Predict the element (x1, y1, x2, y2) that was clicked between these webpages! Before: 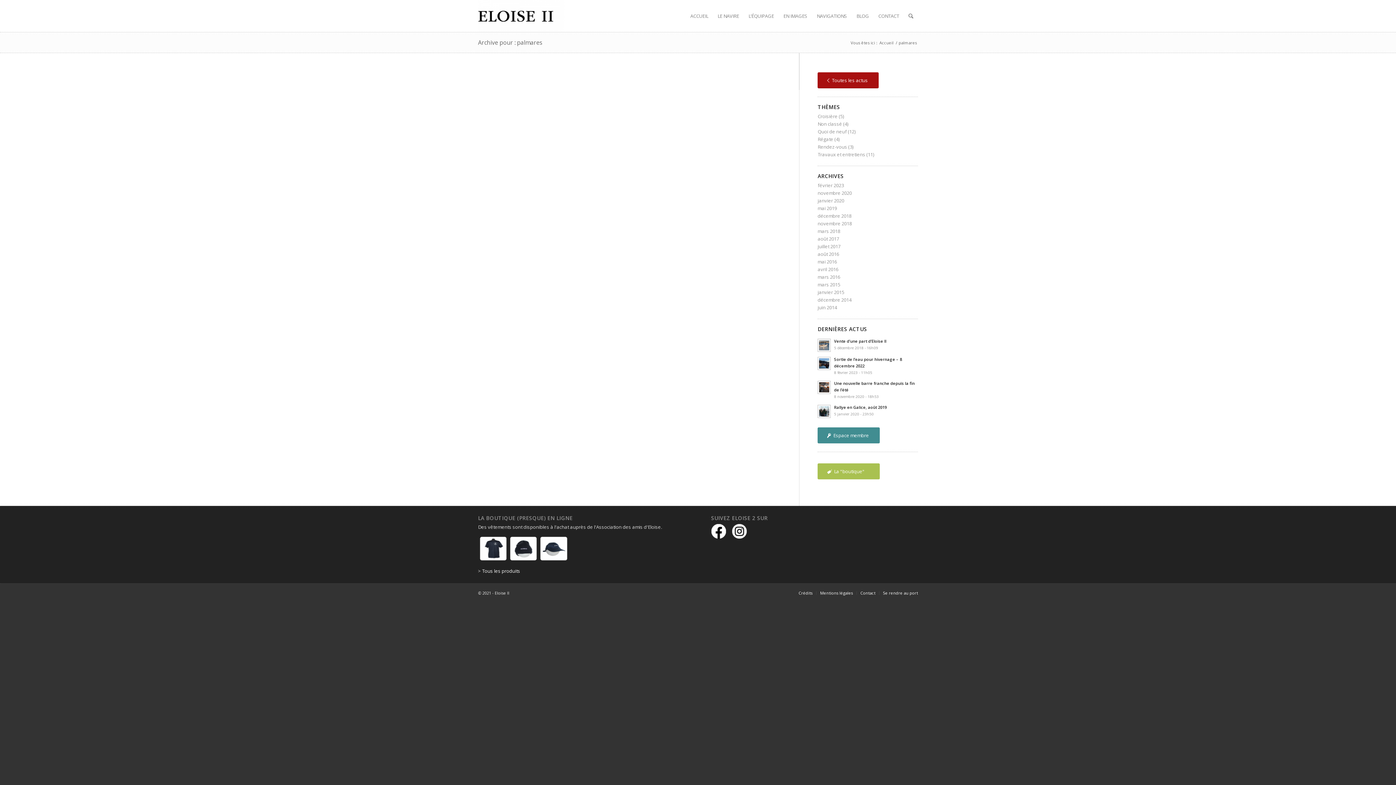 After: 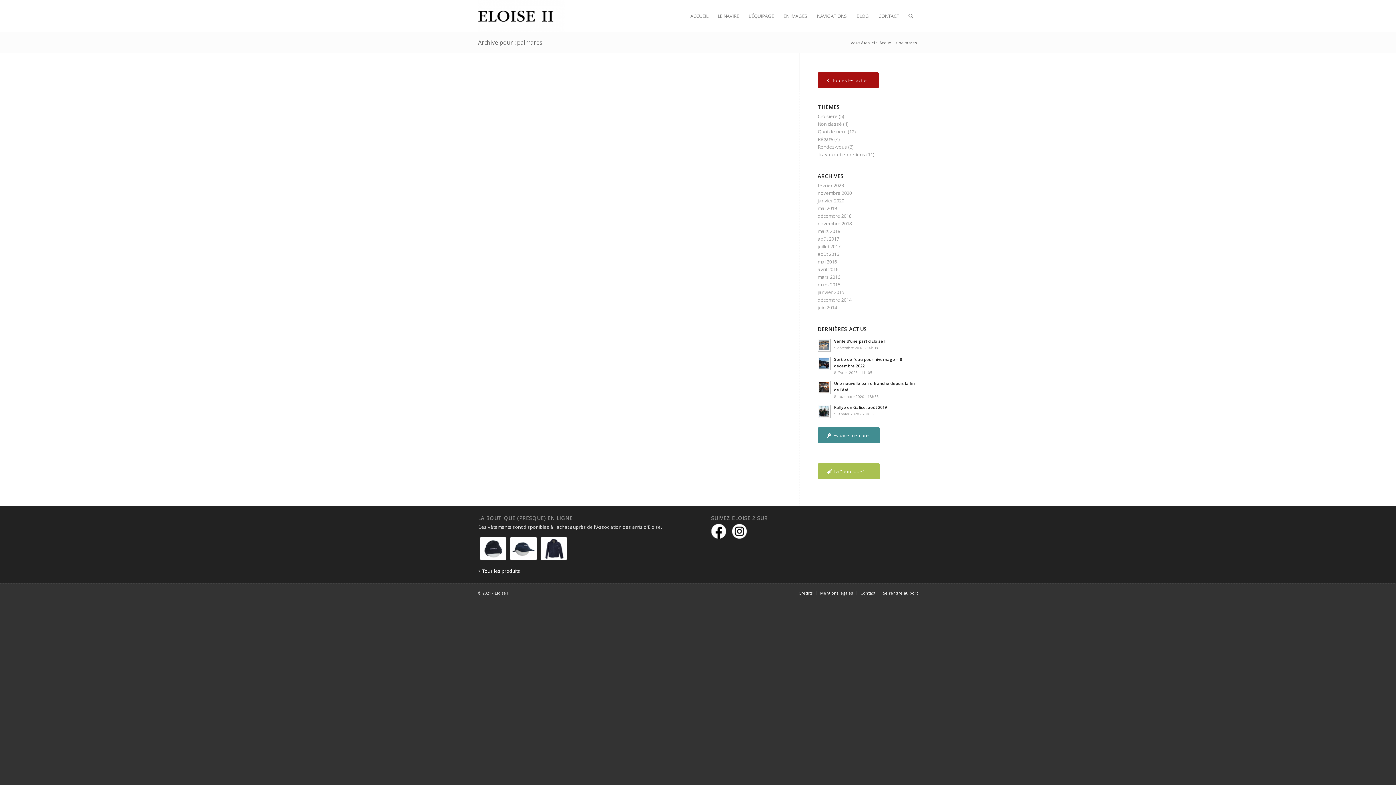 Action: bbox: (508, 537, 538, 560)